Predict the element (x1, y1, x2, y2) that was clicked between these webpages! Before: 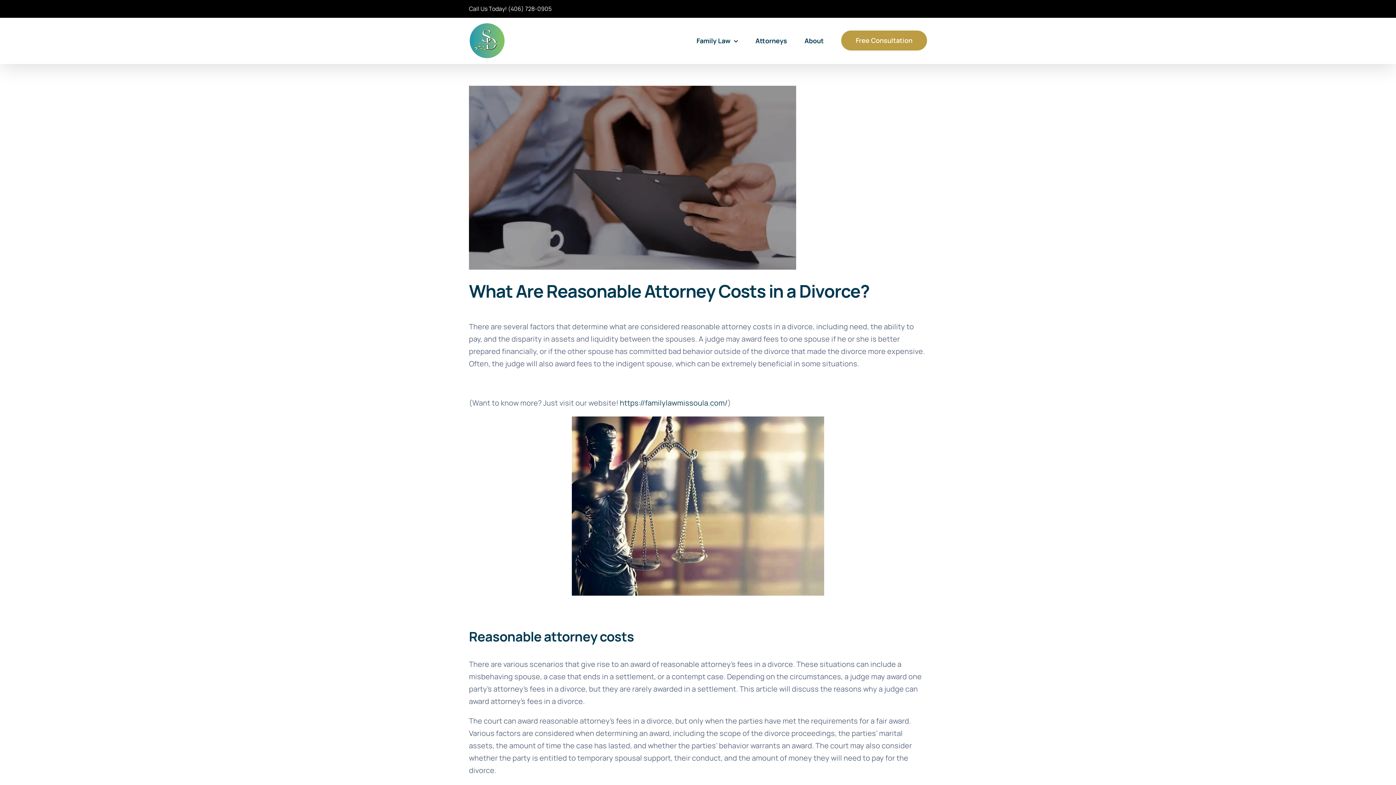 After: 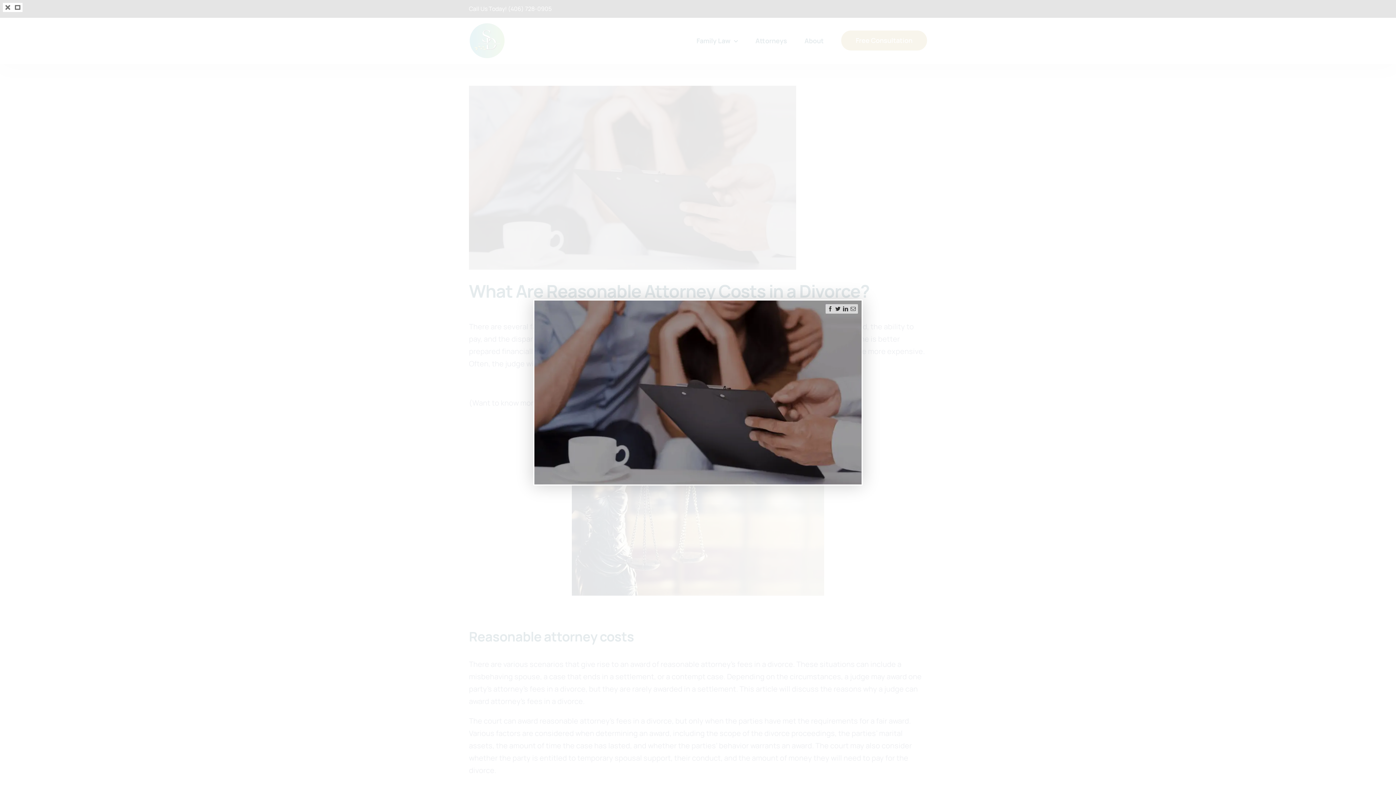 Action: bbox: (469, 85, 796, 269)